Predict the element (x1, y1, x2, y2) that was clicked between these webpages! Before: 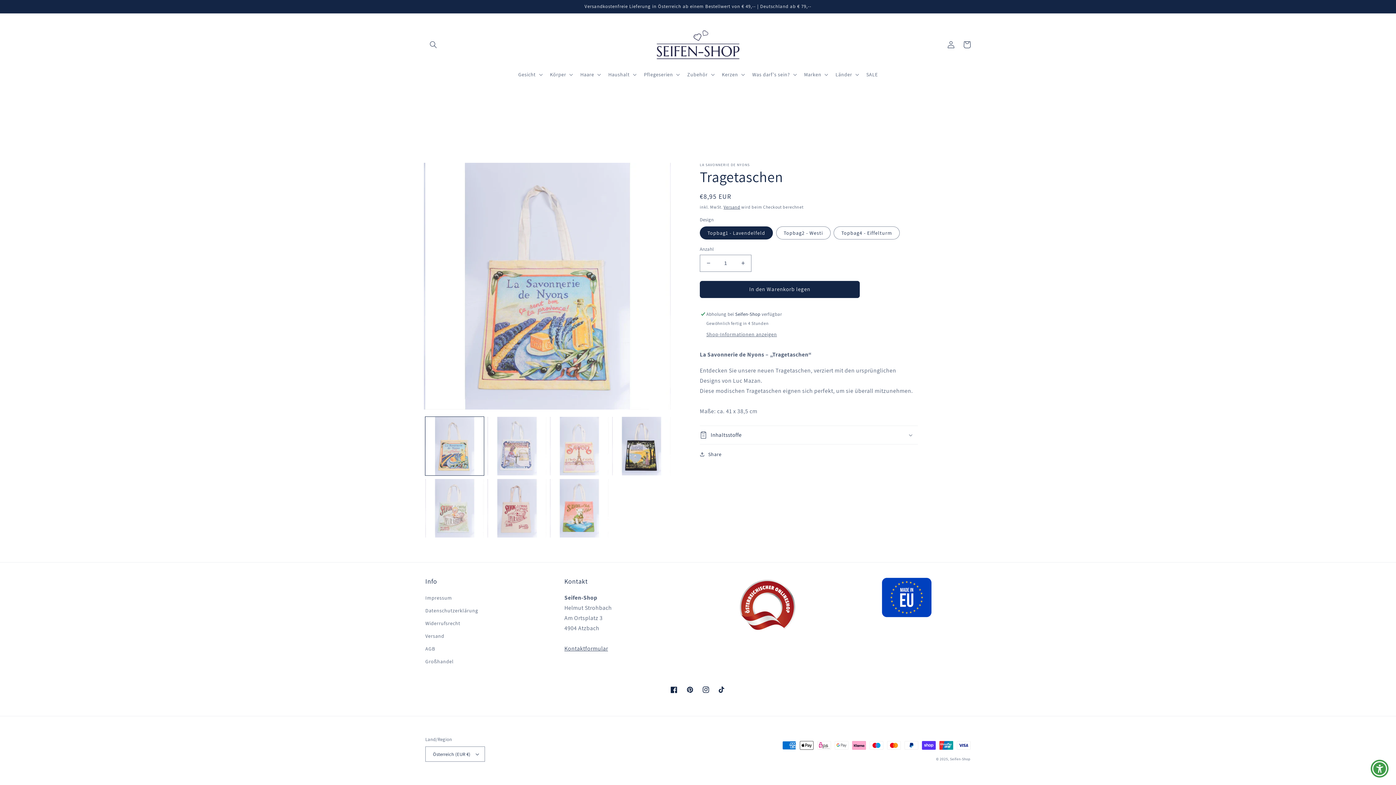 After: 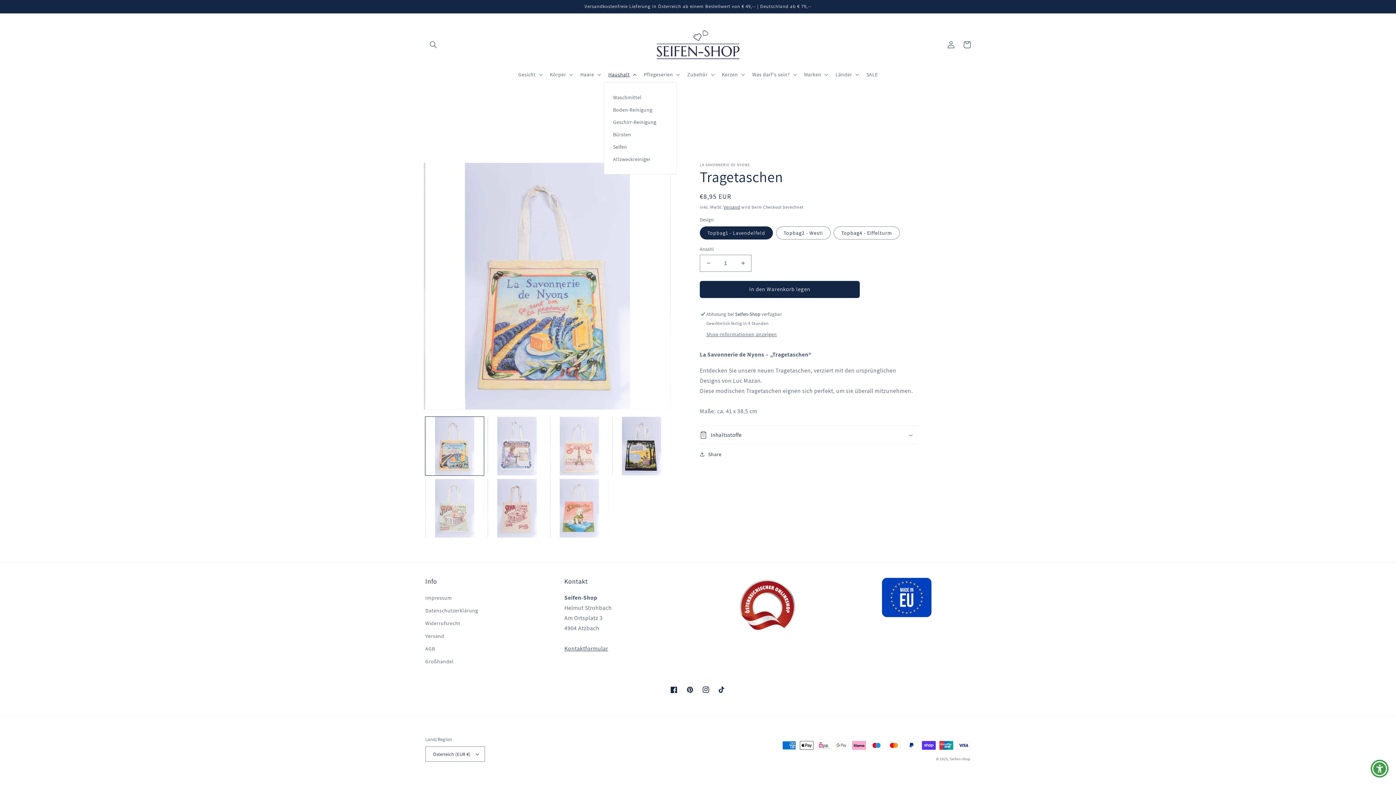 Action: bbox: (604, 66, 639, 82) label: Haushalt